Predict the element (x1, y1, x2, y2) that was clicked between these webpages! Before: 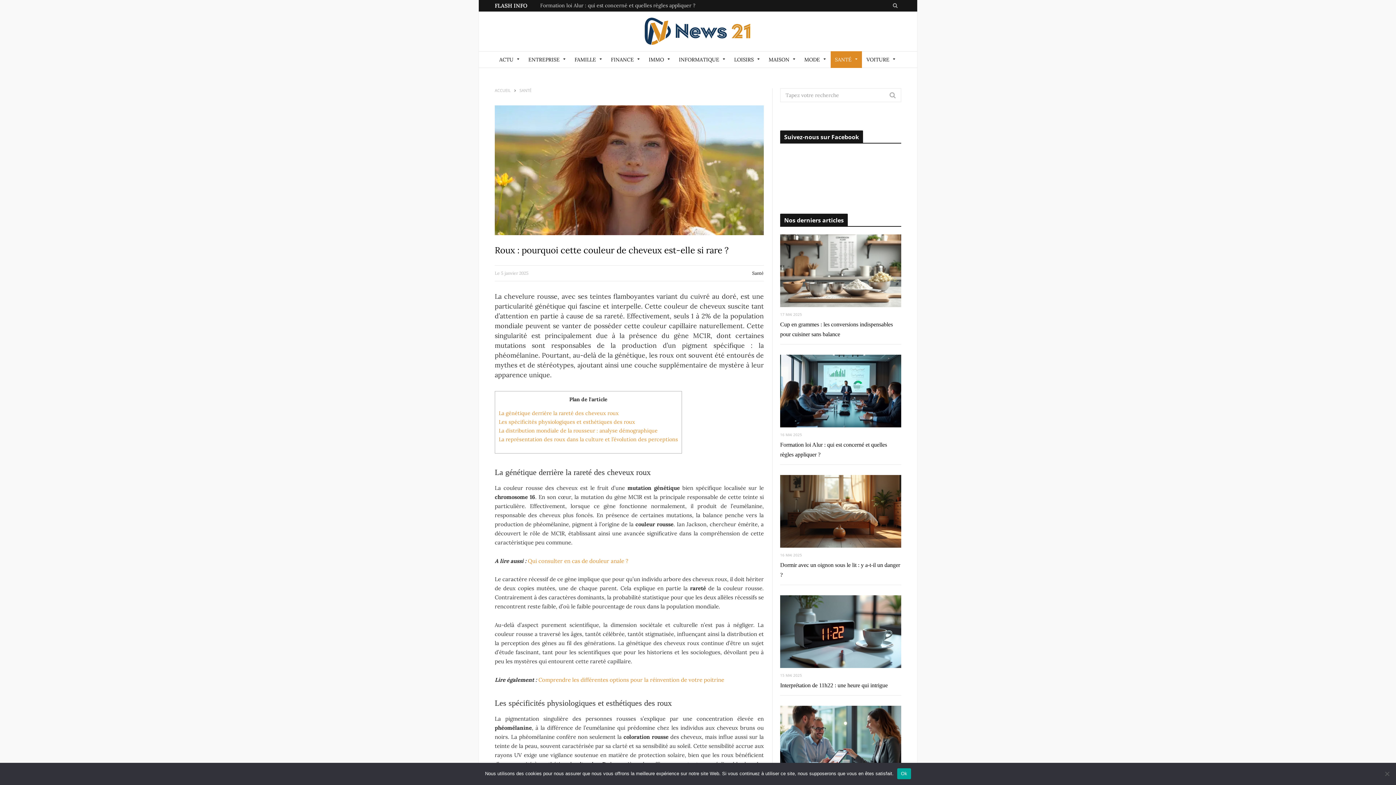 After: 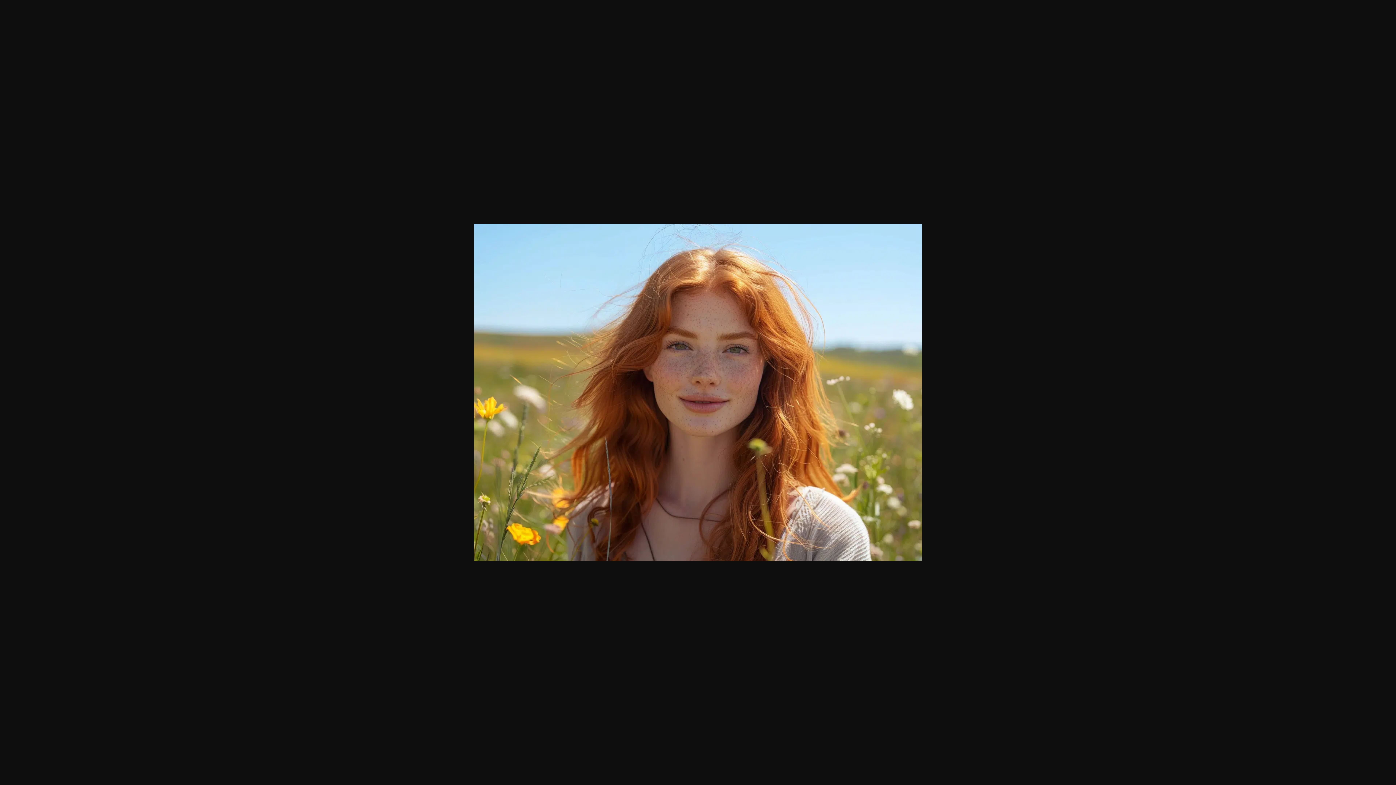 Action: bbox: (494, 105, 764, 235)